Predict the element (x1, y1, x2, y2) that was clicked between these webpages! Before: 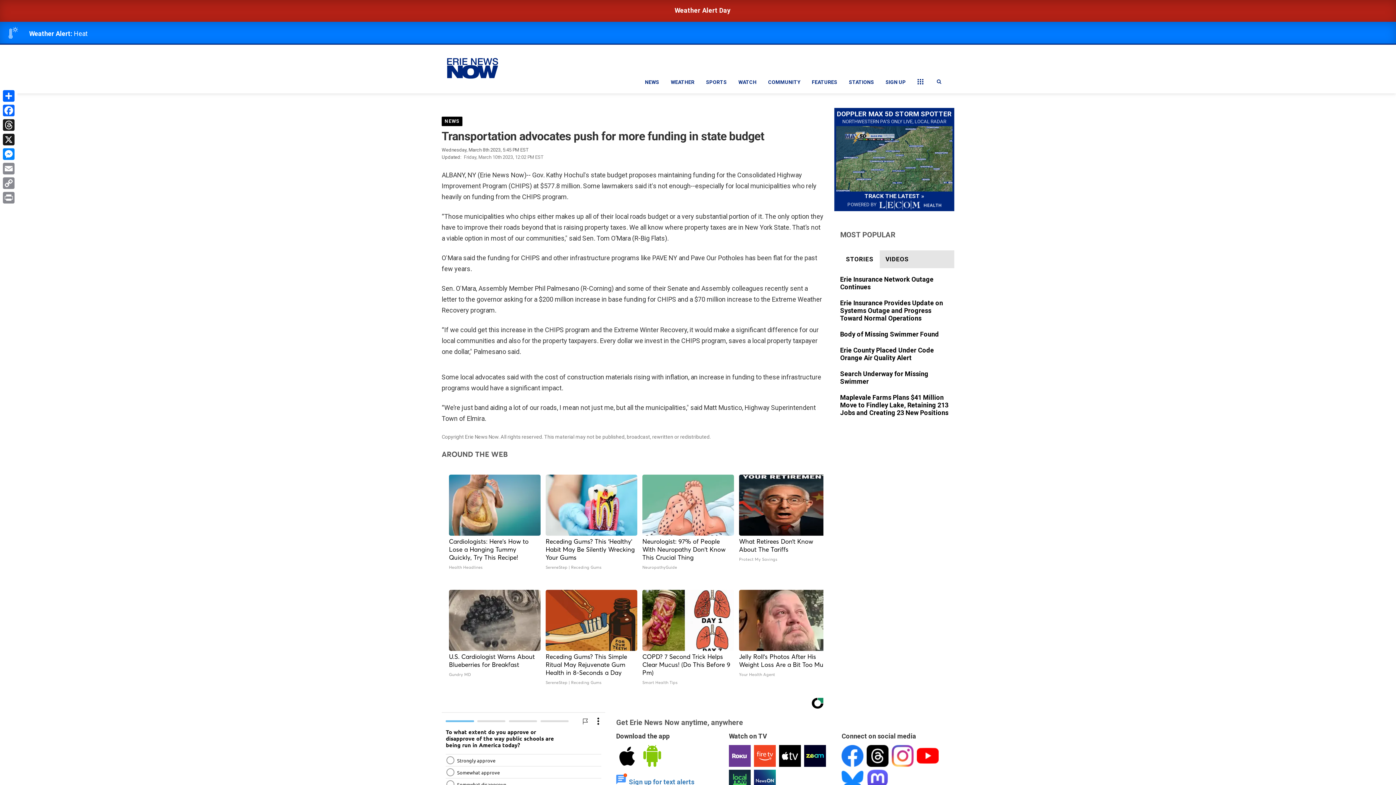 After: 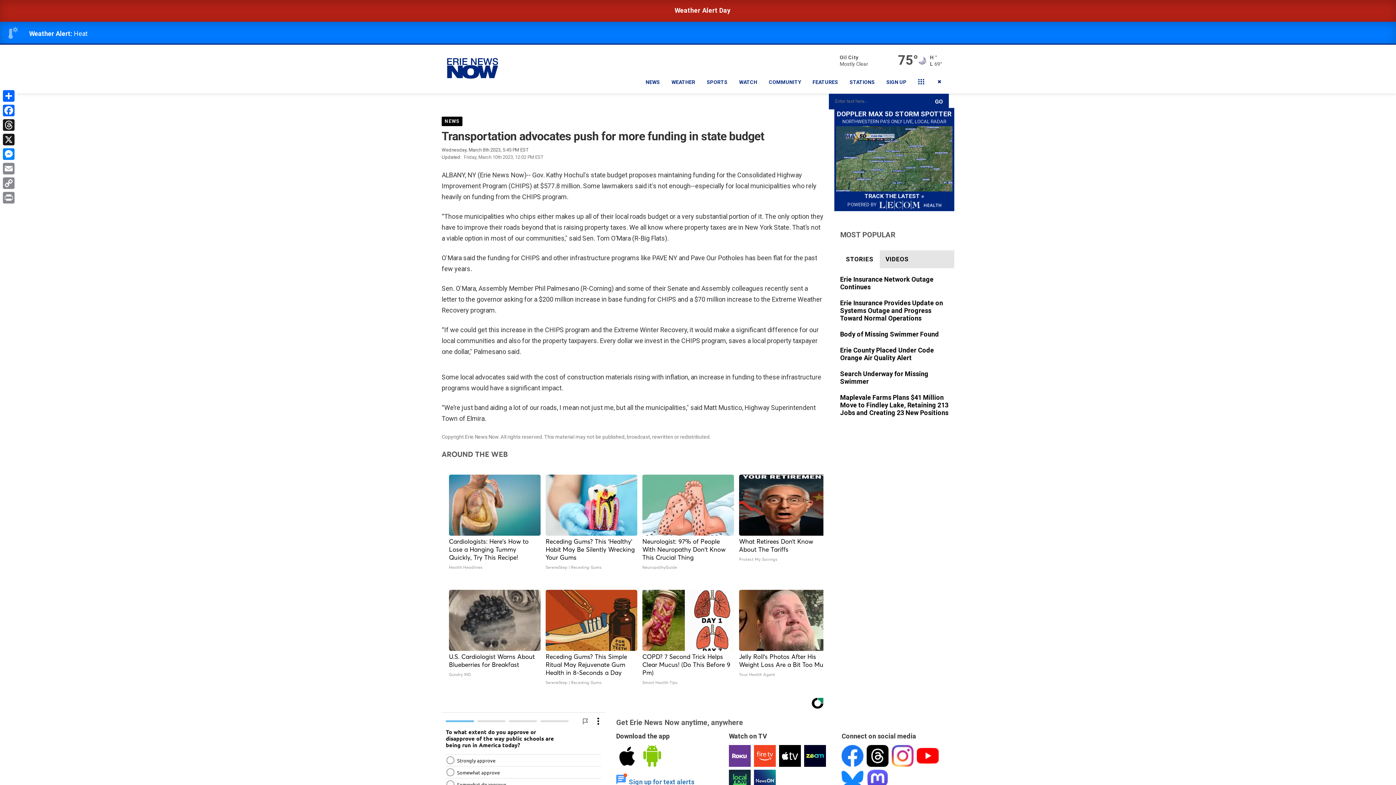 Action: bbox: (934, 77, 943, 85)